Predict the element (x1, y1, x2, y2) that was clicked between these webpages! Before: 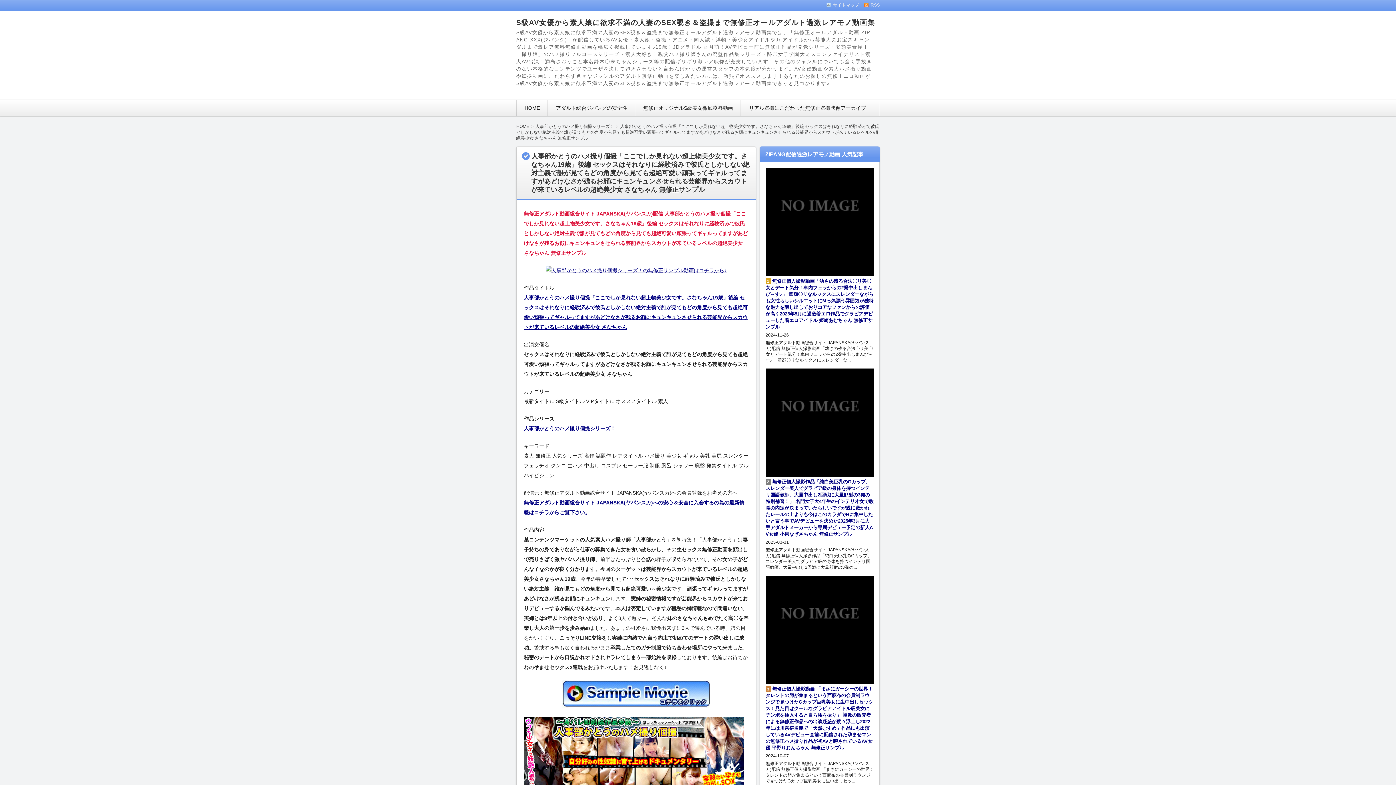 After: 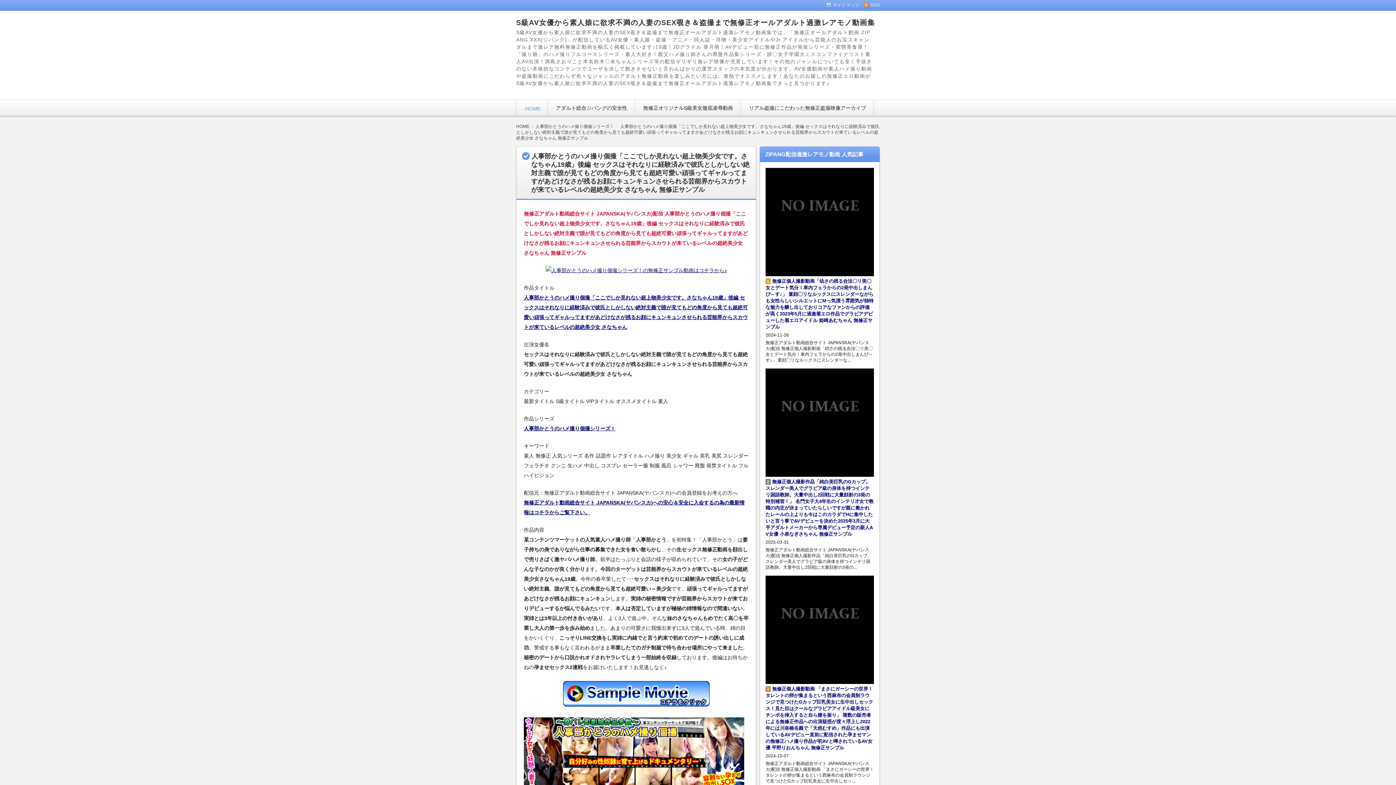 Action: label: HOME bbox: (517, 104, 547, 110)